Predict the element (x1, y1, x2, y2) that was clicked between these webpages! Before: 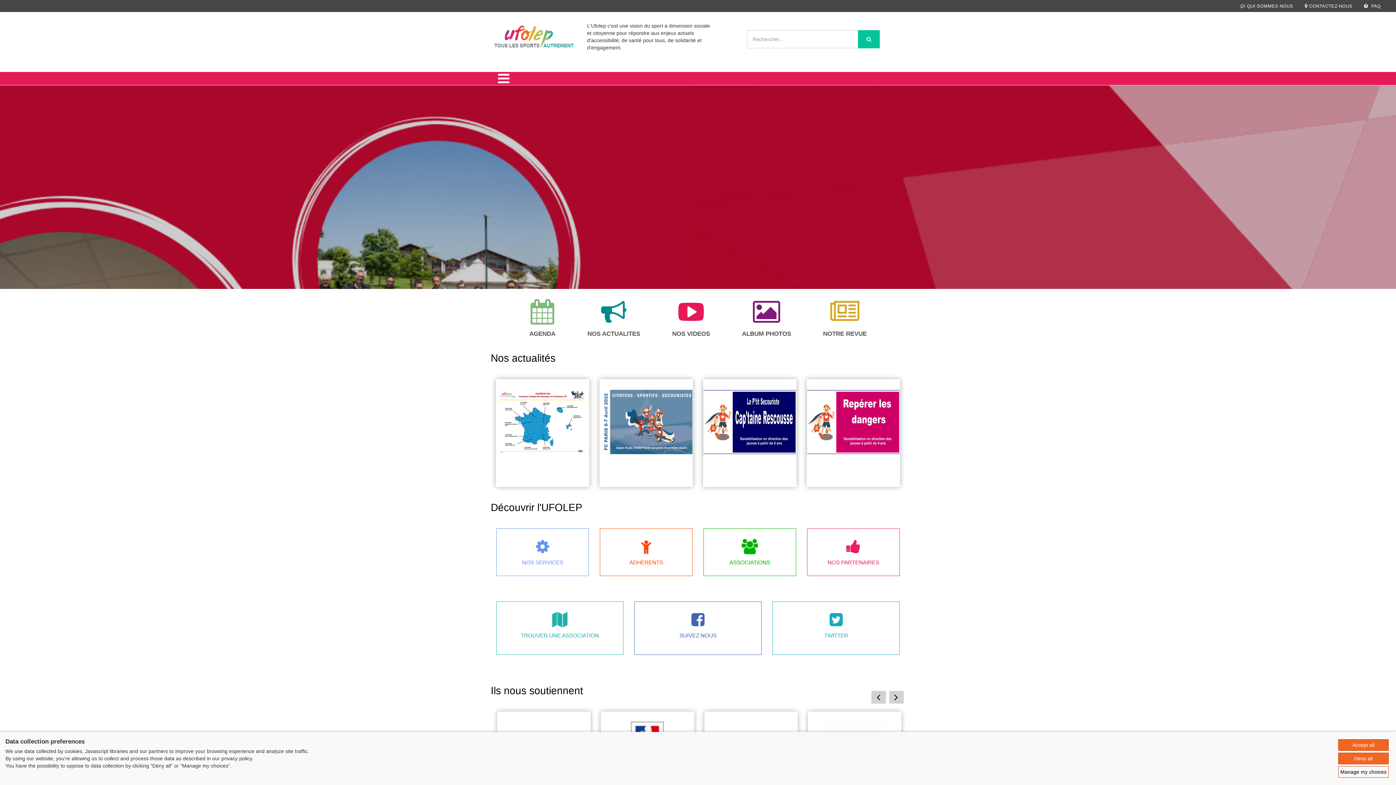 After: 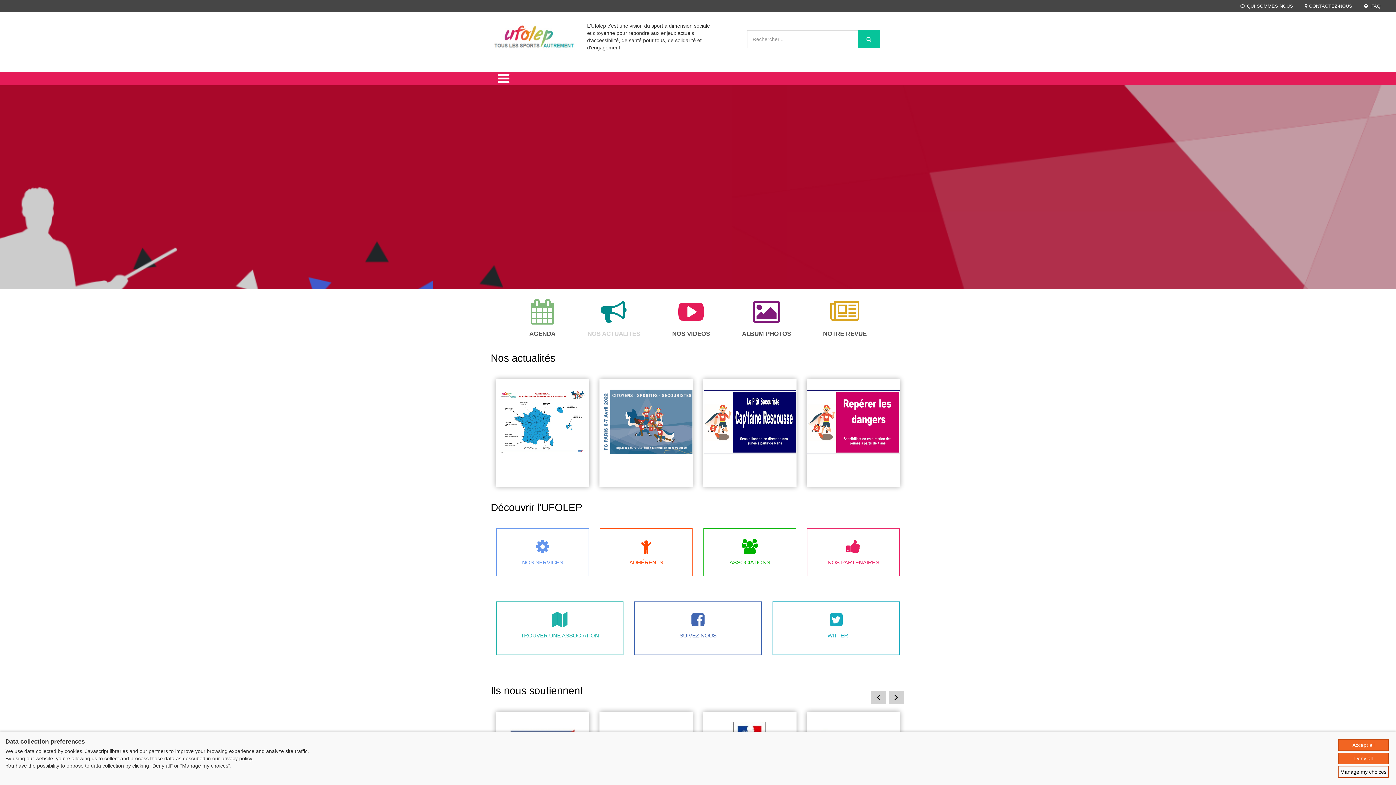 Action: bbox: (587, 299, 640, 337) label: NOS ACTUALITES